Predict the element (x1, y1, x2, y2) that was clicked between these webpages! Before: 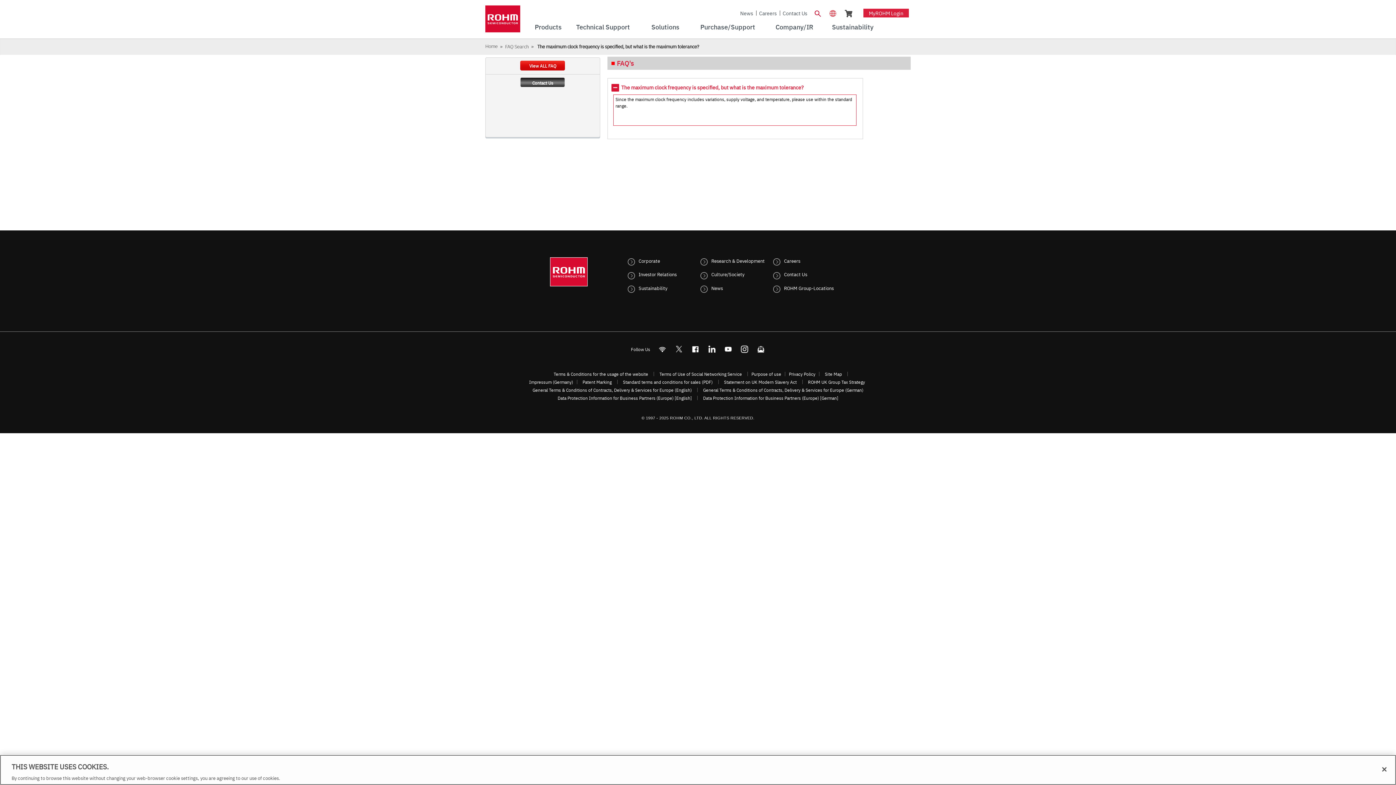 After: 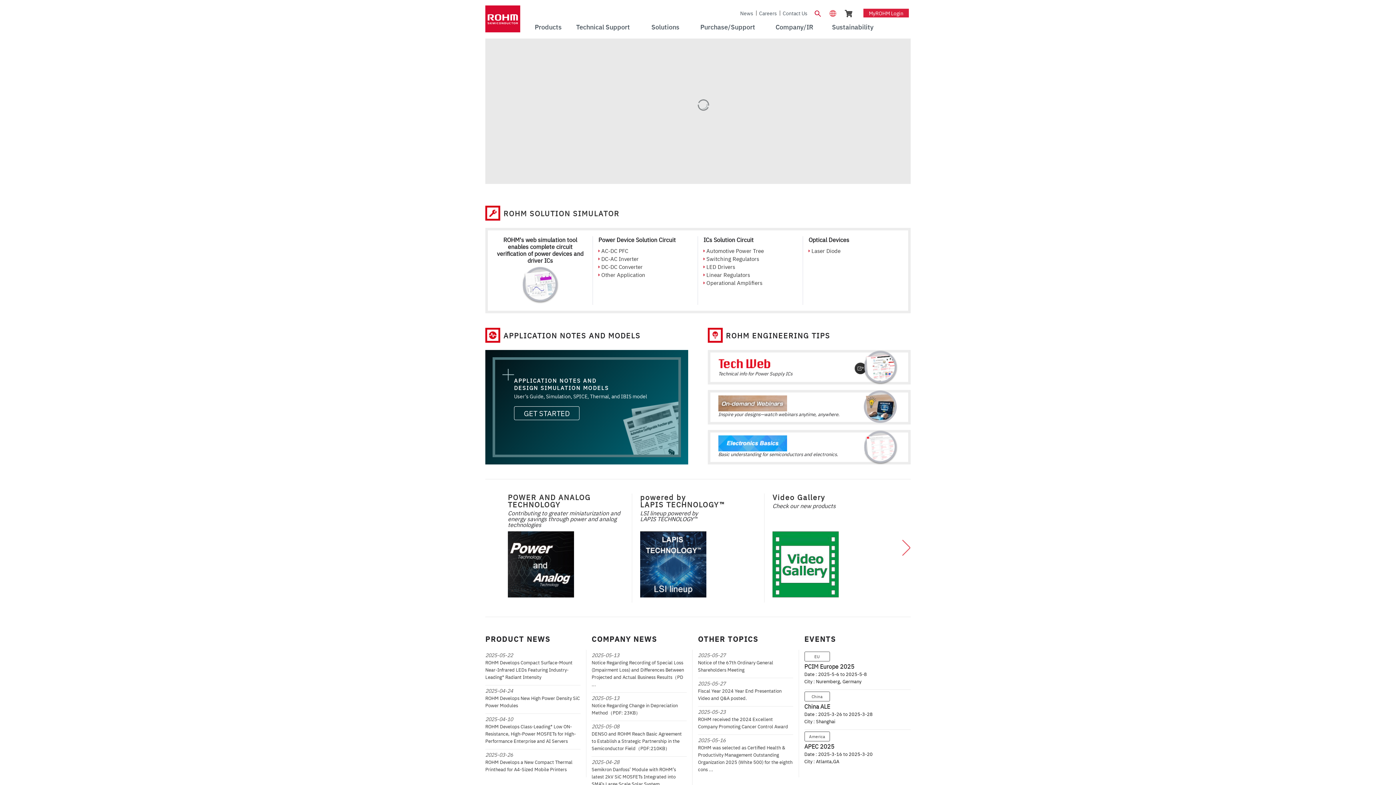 Action: bbox: (550, 267, 587, 273)